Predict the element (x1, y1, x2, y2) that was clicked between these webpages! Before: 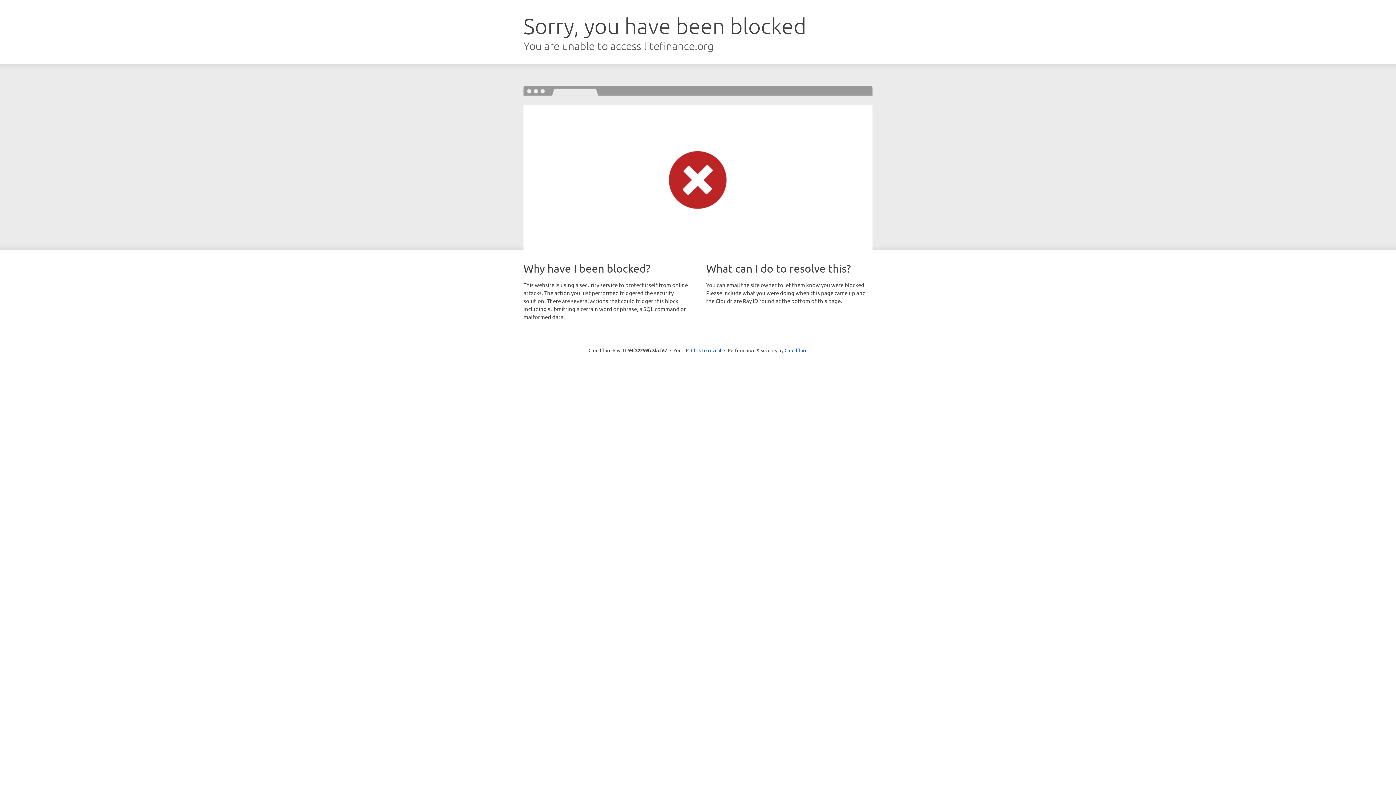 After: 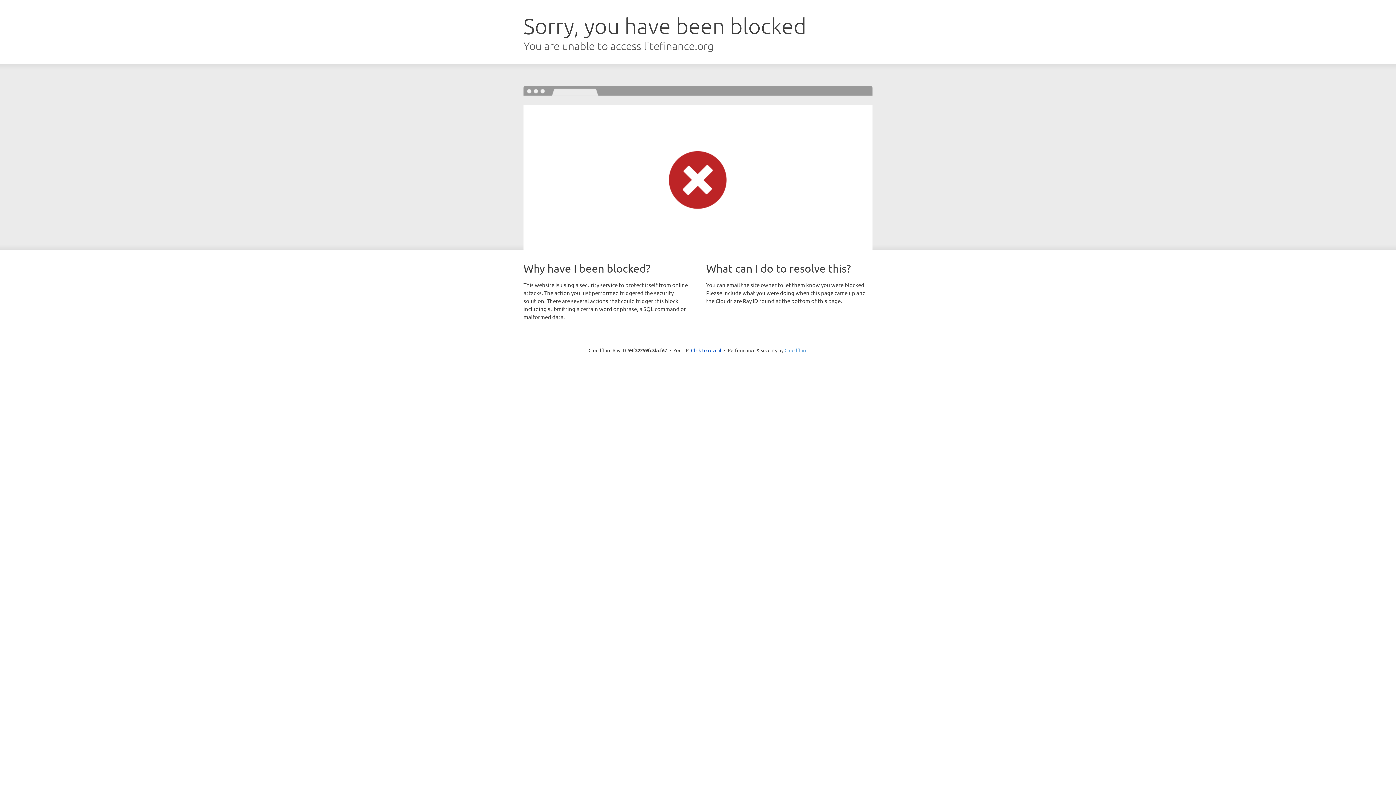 Action: label: Cloudflare bbox: (784, 347, 807, 353)